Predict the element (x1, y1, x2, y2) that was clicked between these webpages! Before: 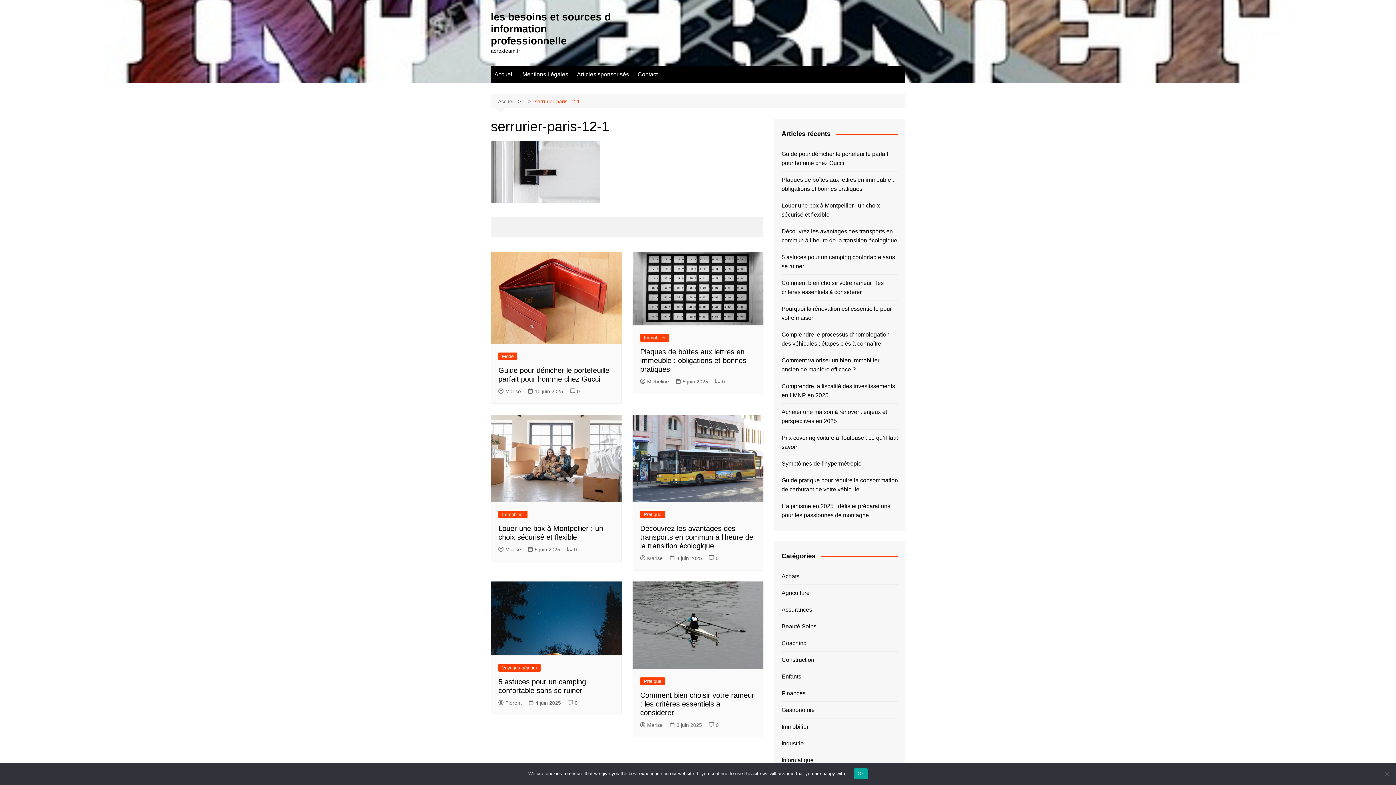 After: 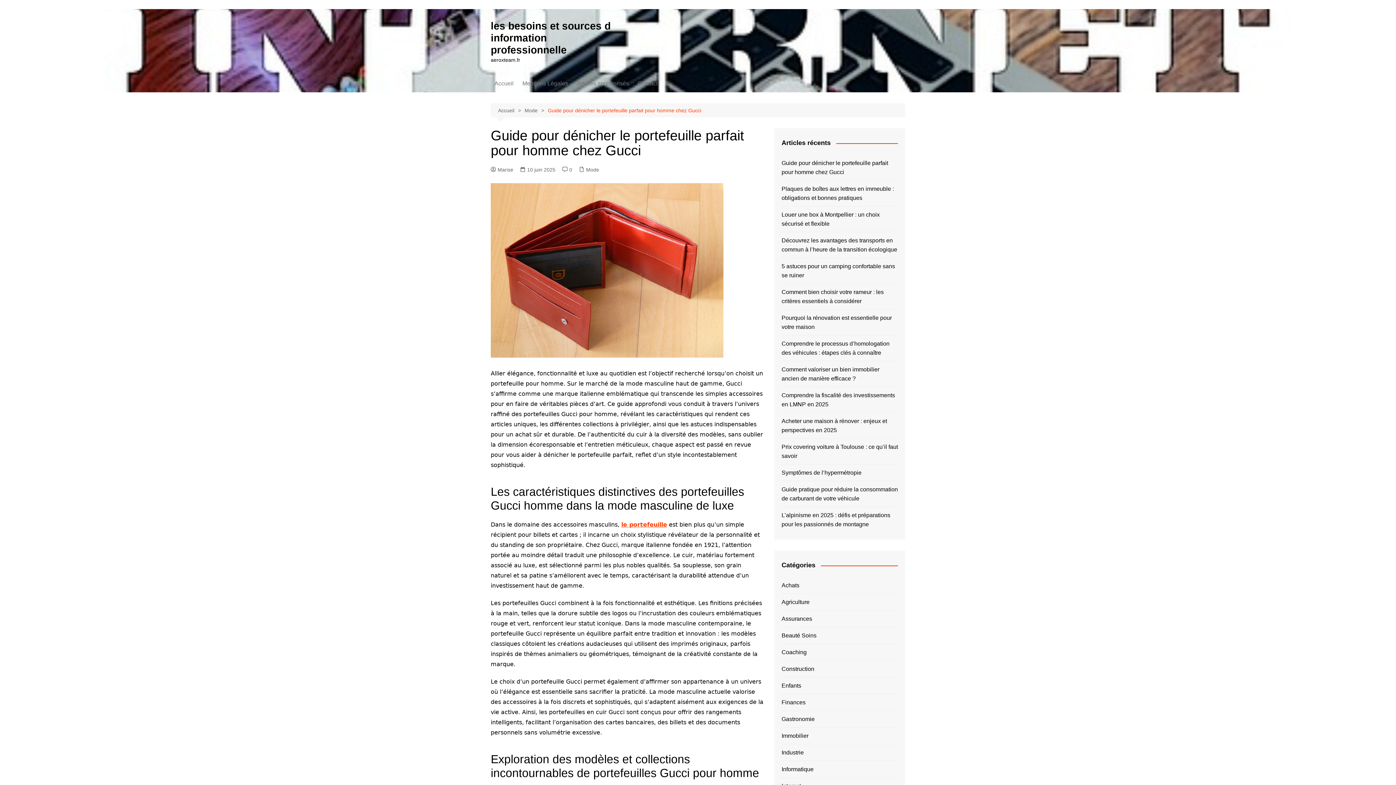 Action: label: 10 juin 2025 bbox: (528, 387, 563, 395)